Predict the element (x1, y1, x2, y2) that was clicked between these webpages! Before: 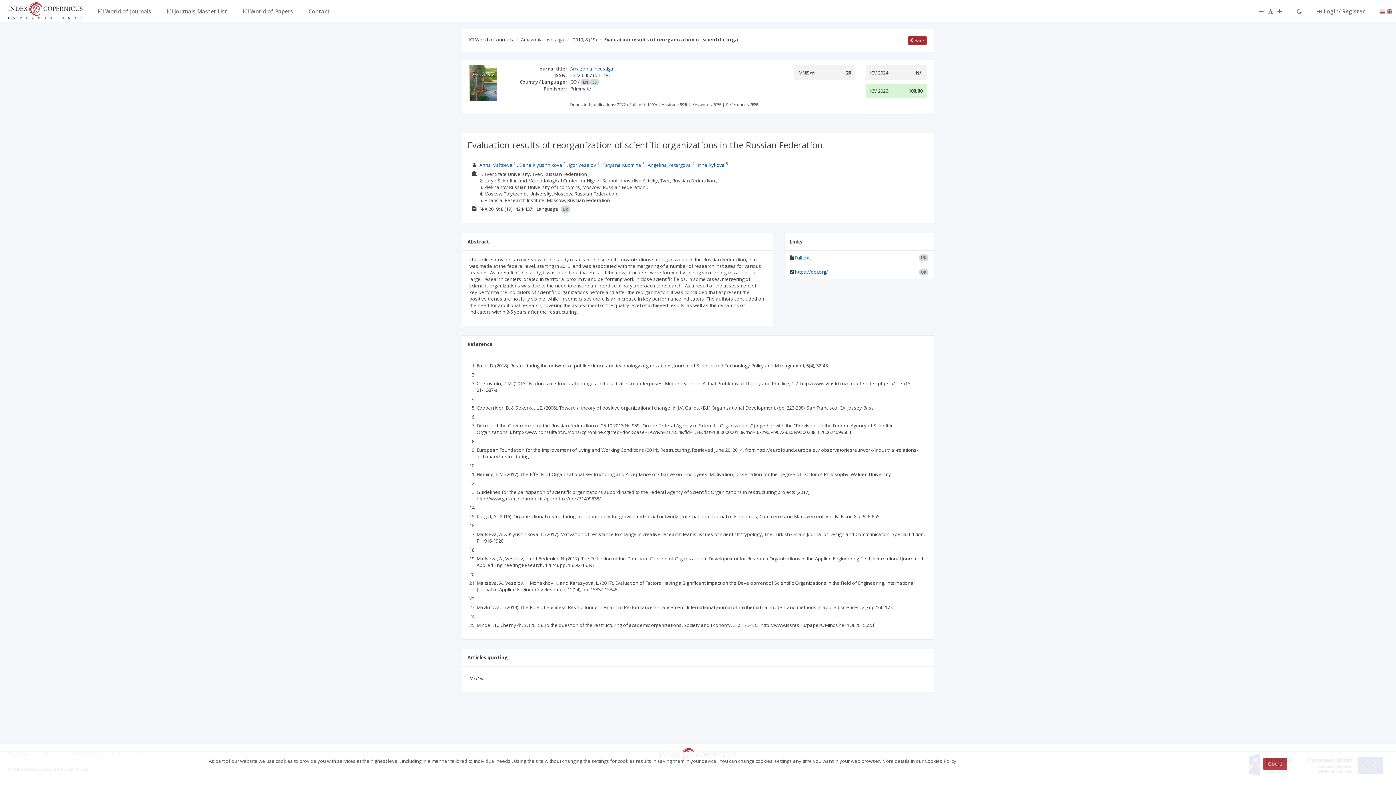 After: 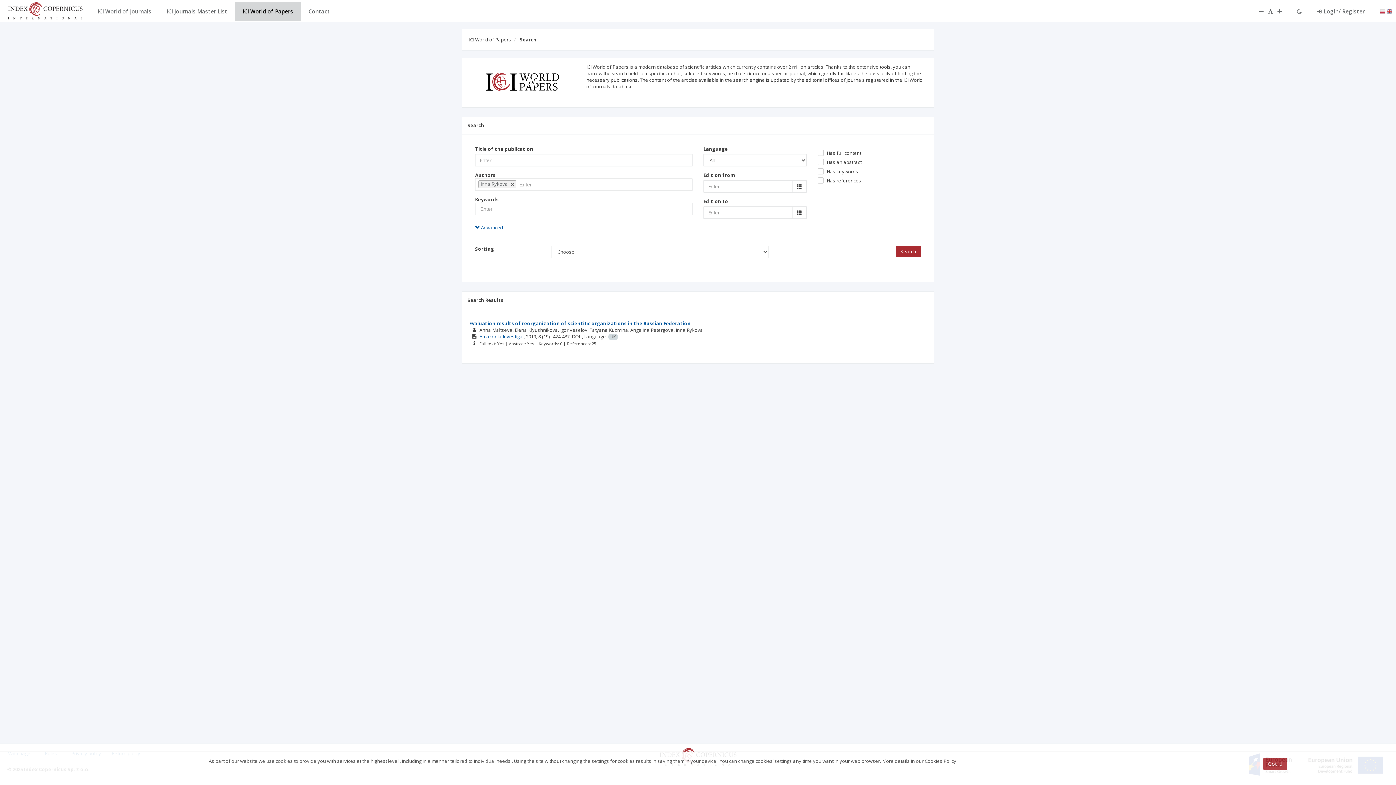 Action: bbox: (697, 161, 725, 168) label: Inna Rykova